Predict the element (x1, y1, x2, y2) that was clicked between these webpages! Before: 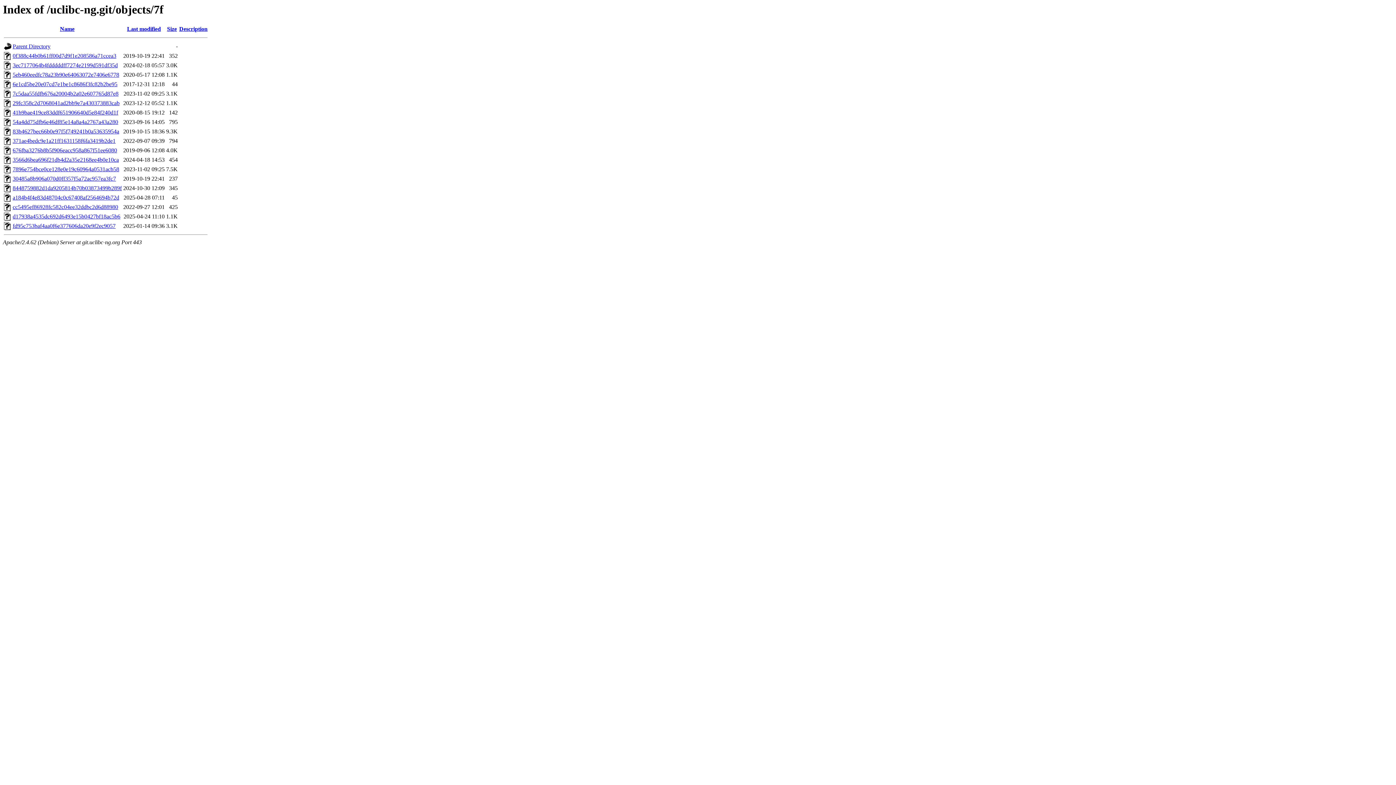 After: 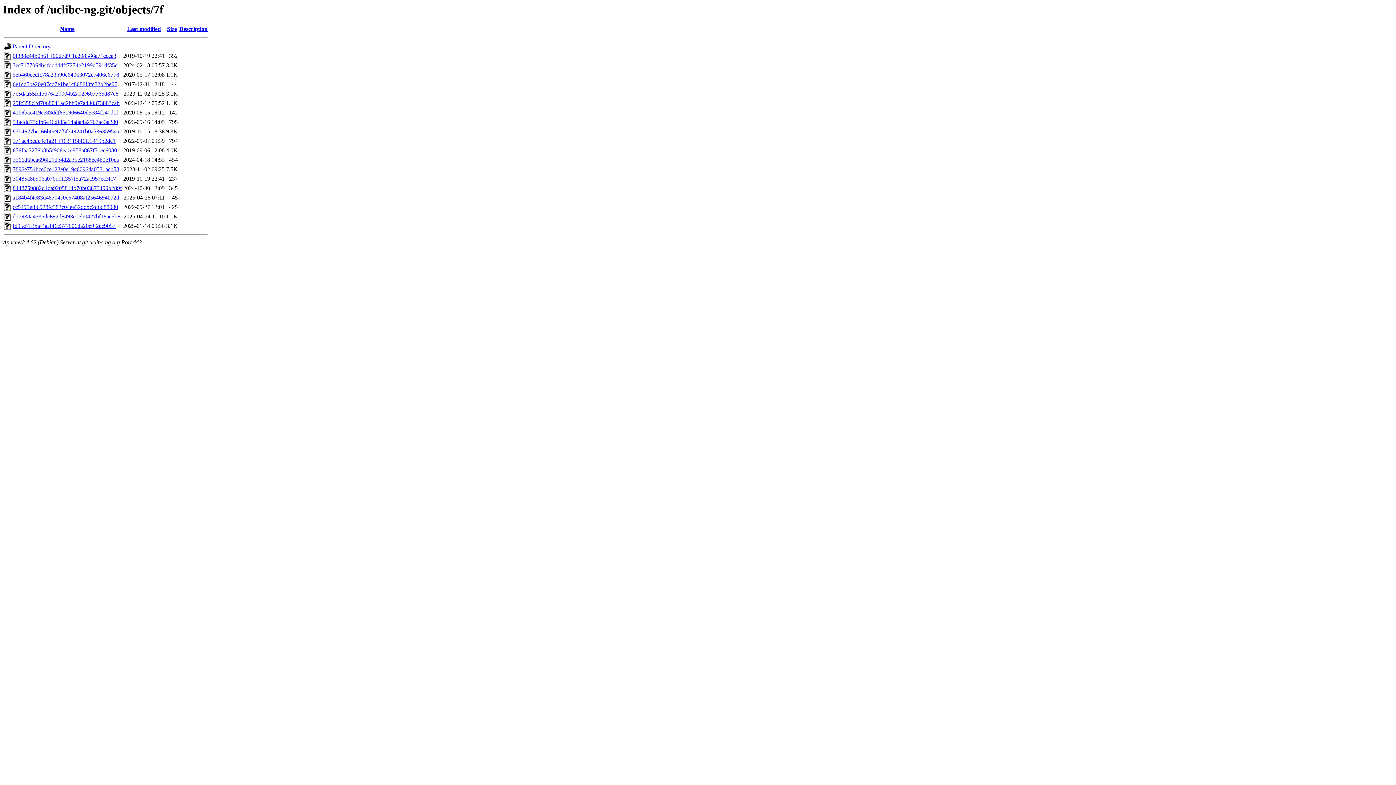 Action: label: 6e1cd5be20e07cd7e1be1c8686f3fc82b2be95 bbox: (12, 81, 117, 87)